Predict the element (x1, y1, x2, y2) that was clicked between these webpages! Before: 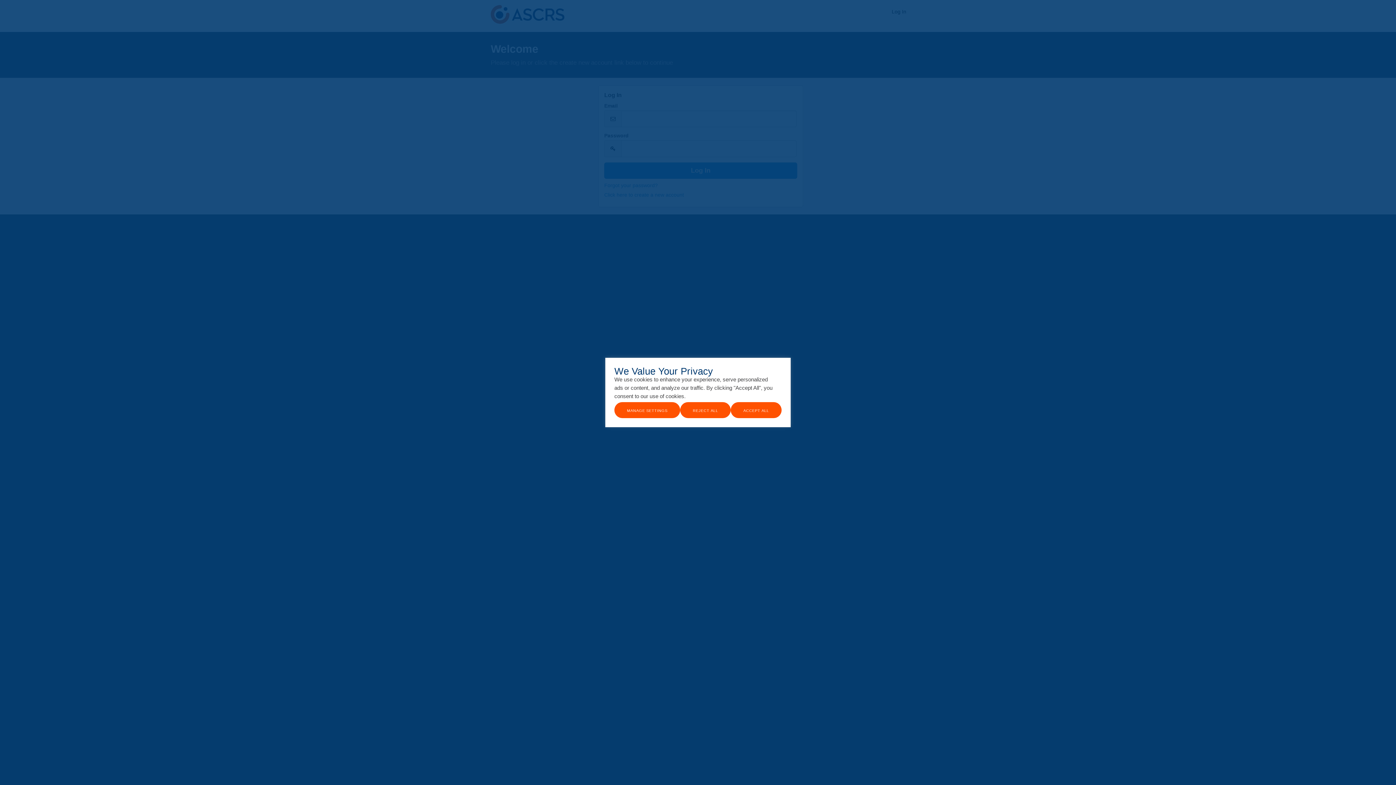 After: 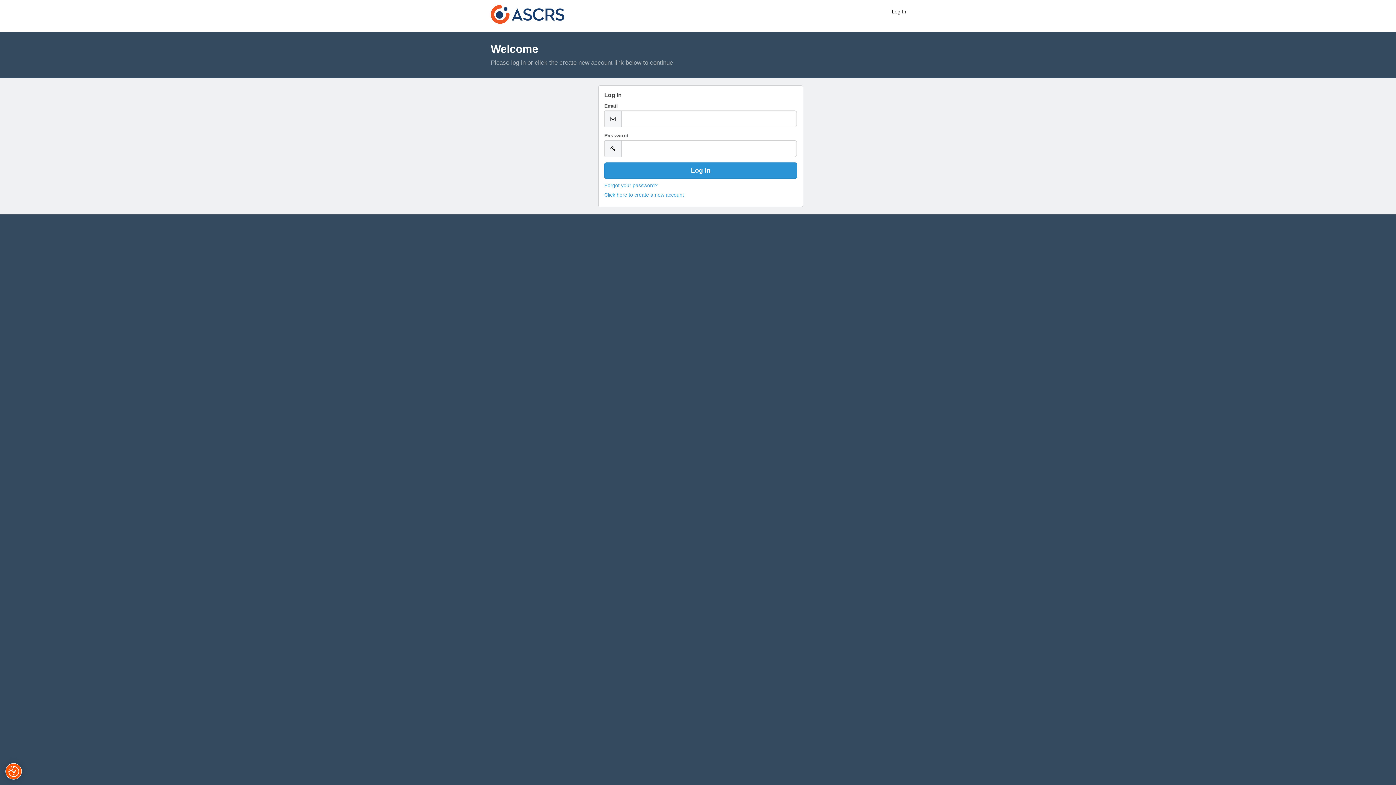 Action: label: Accept All bbox: (730, 402, 781, 418)